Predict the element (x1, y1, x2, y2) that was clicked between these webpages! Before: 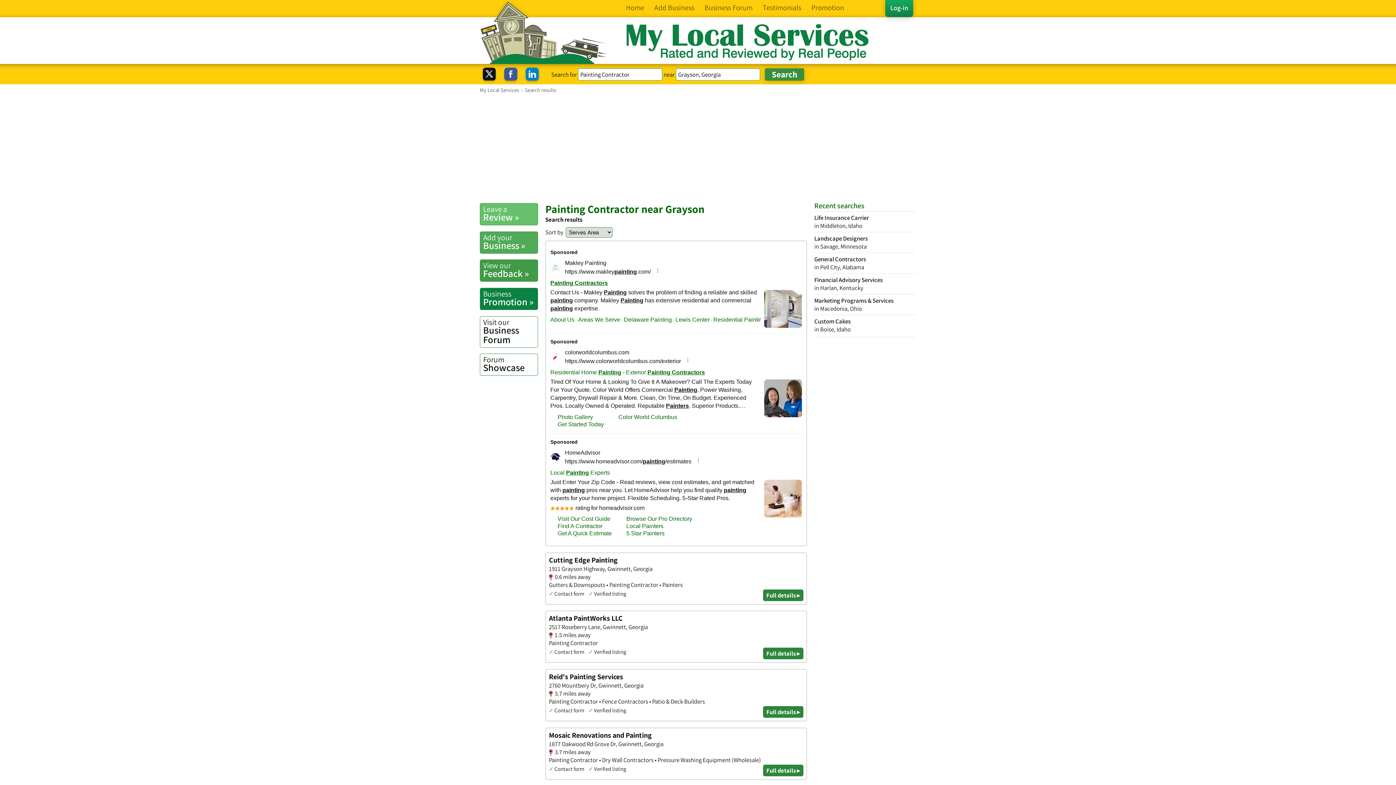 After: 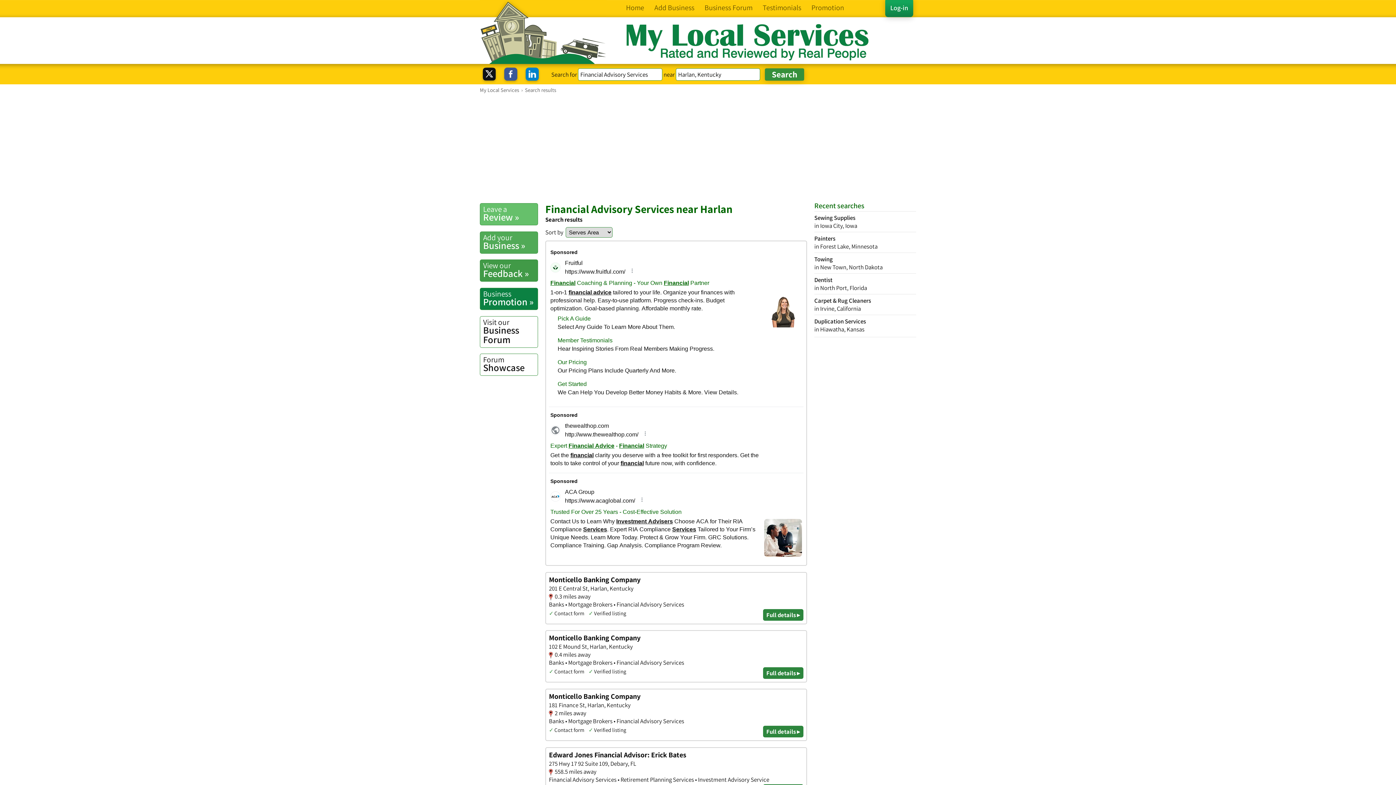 Action: label: Financial Advisory Services
in Harlan, Kentucky bbox: (814, 273, 916, 292)